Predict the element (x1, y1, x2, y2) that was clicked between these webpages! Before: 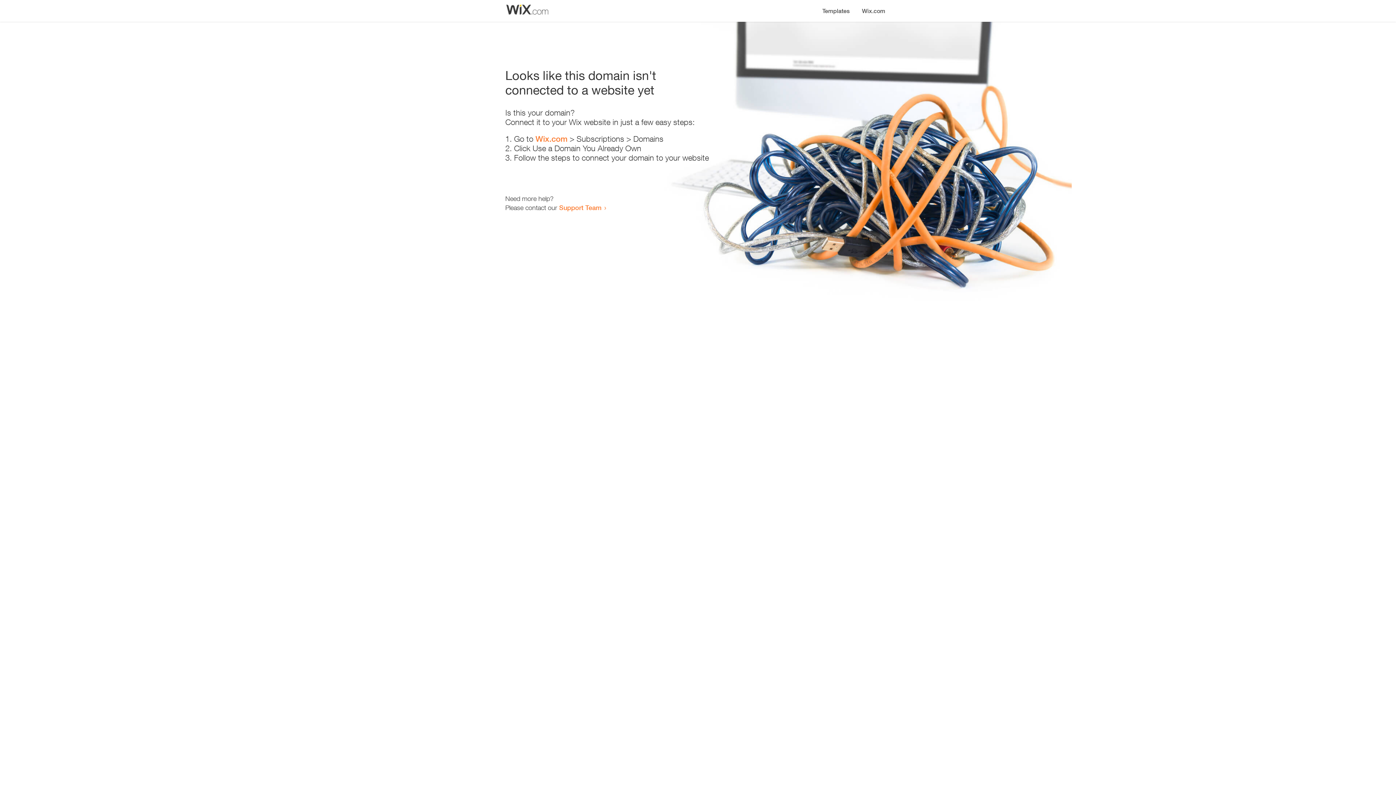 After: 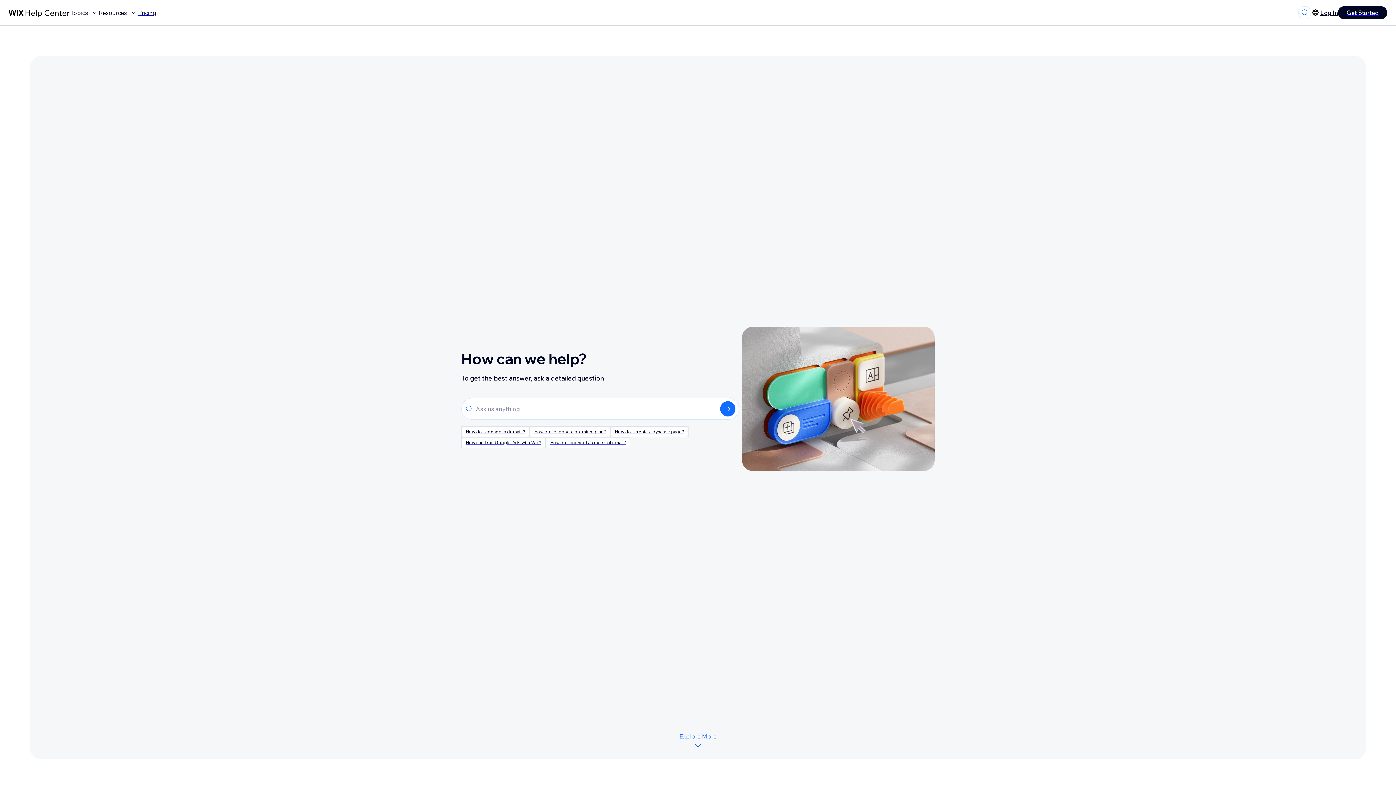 Action: label: Support Team bbox: (559, 203, 601, 211)